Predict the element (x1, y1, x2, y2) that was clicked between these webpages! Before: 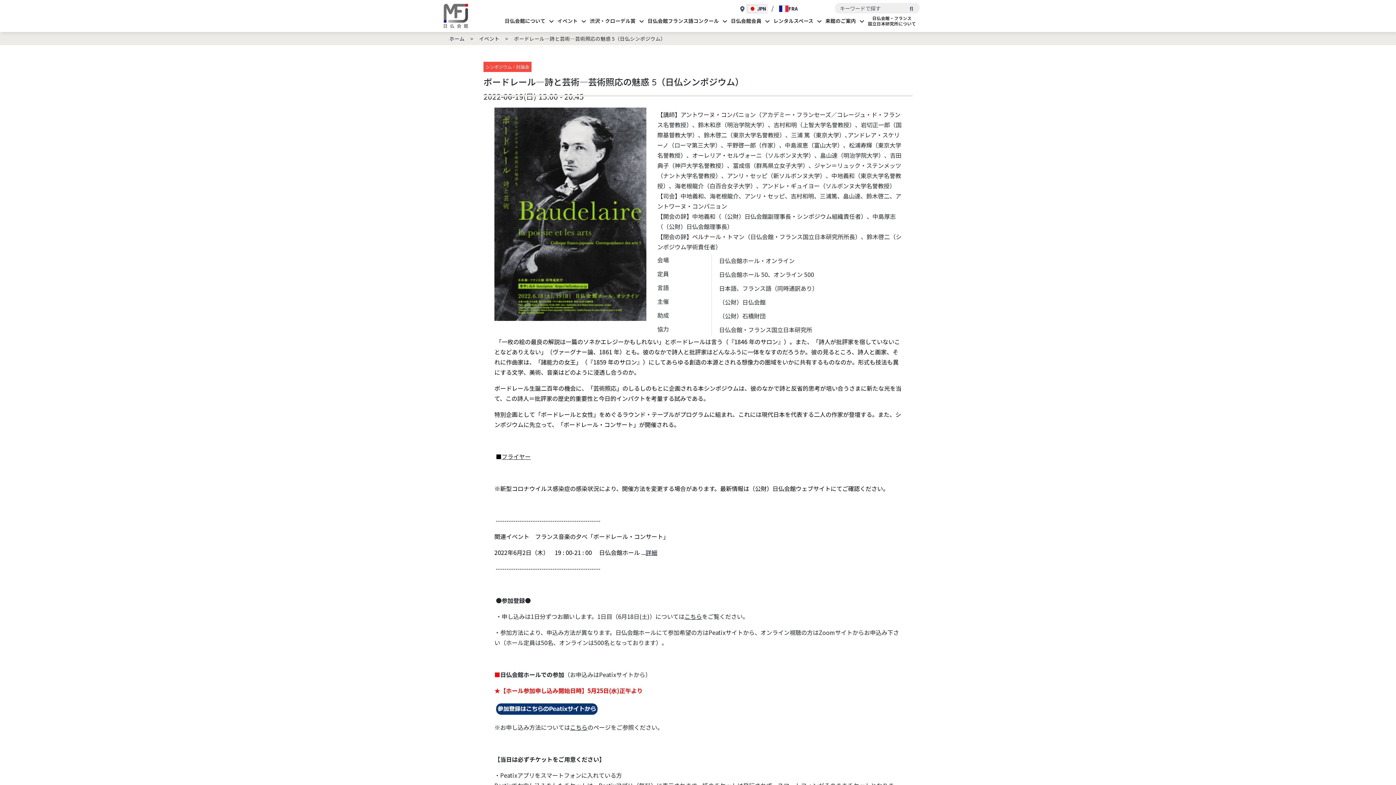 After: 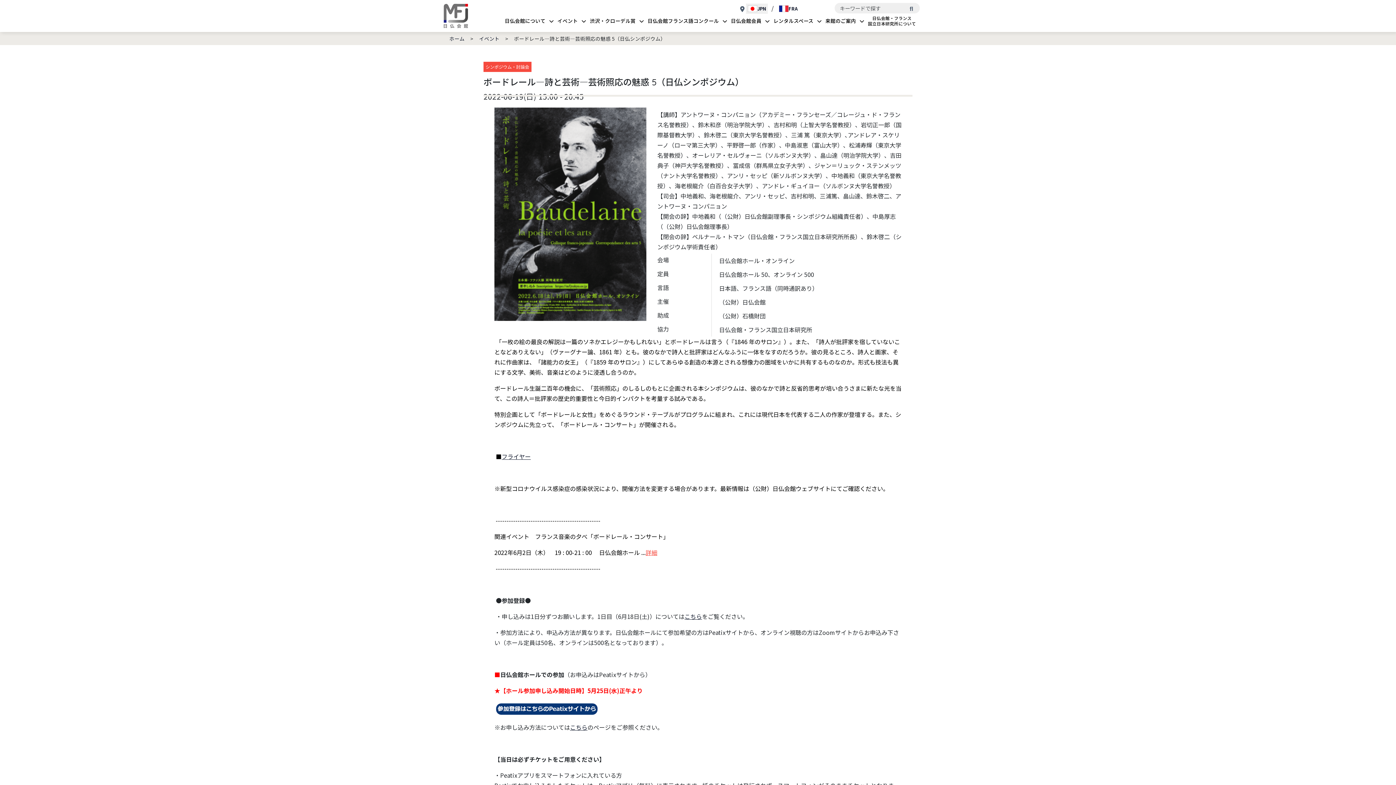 Action: bbox: (645, 548, 657, 557) label: 詳細